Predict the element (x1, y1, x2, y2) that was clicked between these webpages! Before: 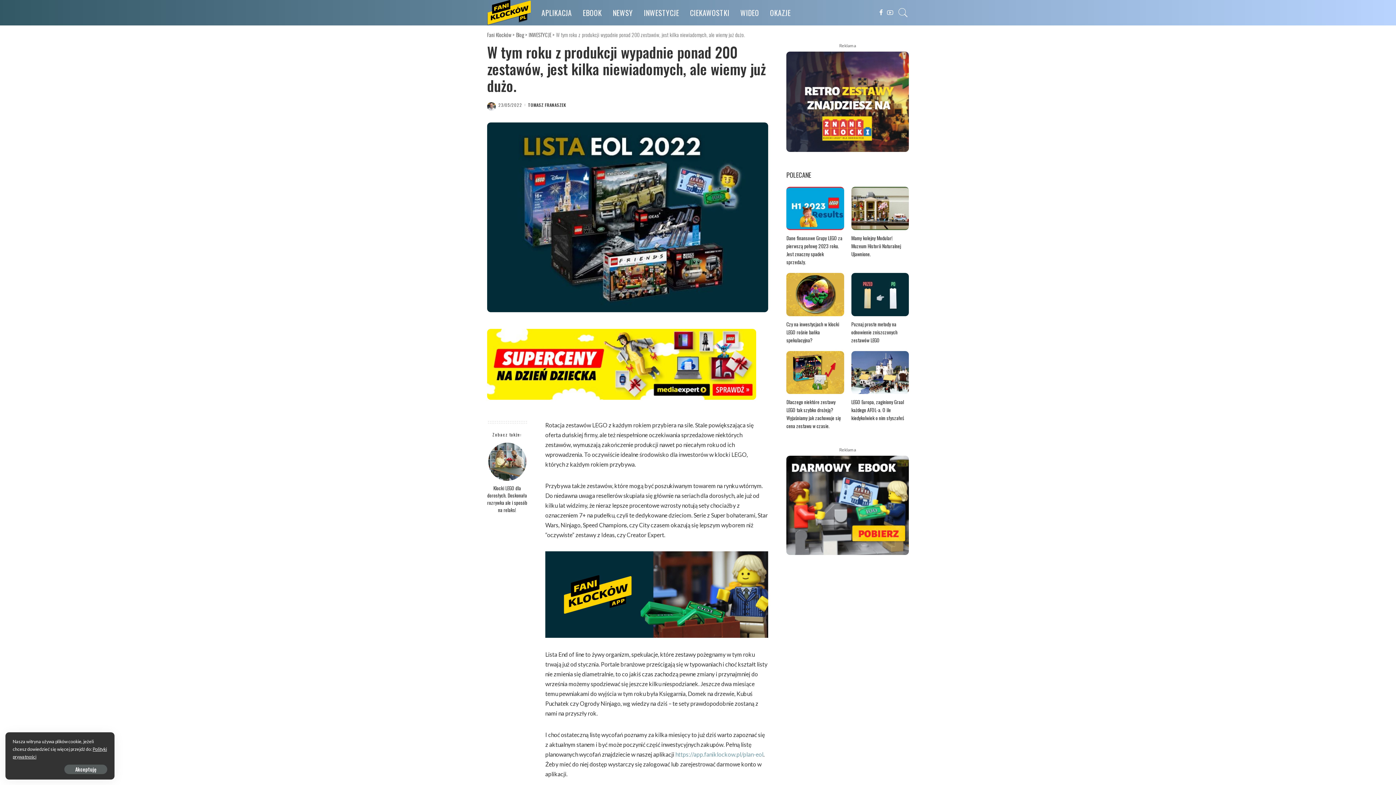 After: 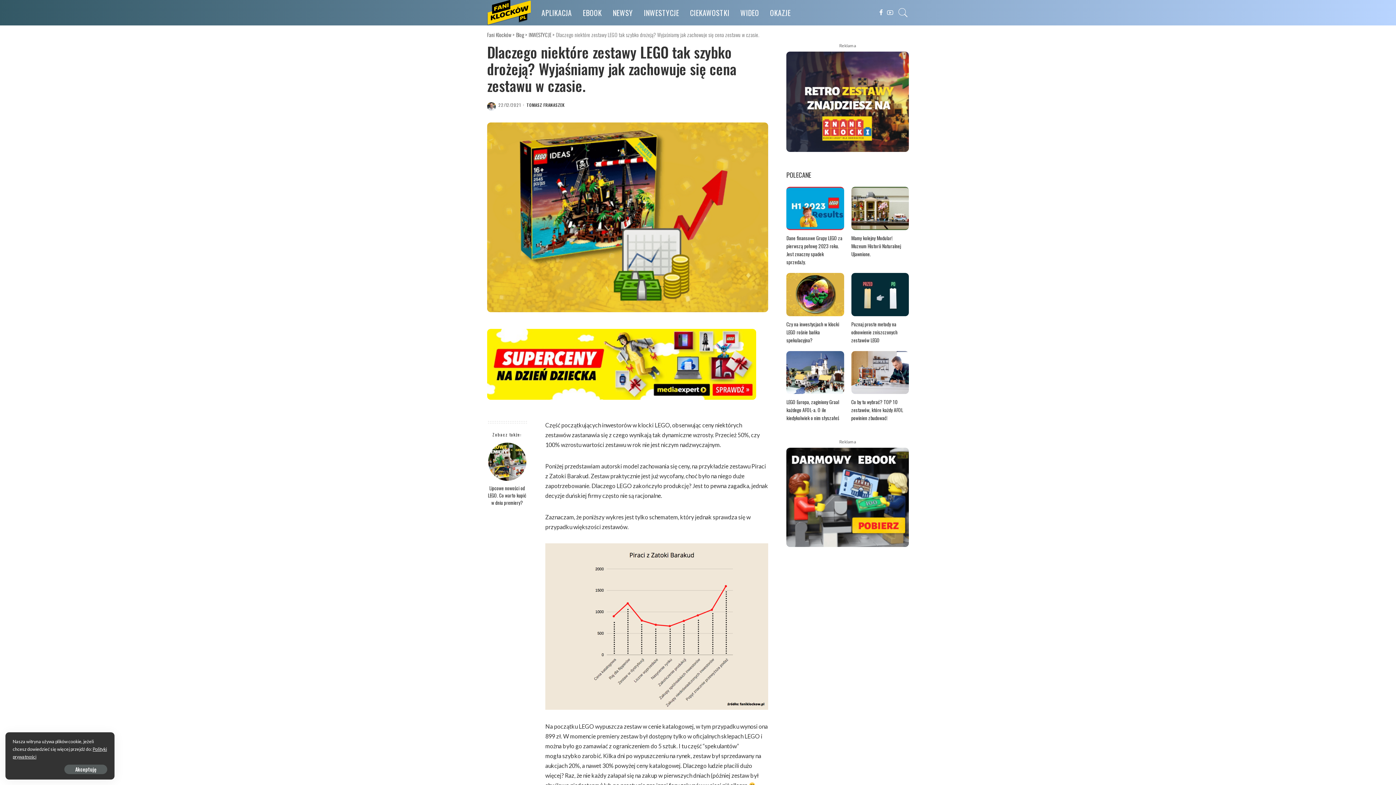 Action: bbox: (786, 351, 844, 394)